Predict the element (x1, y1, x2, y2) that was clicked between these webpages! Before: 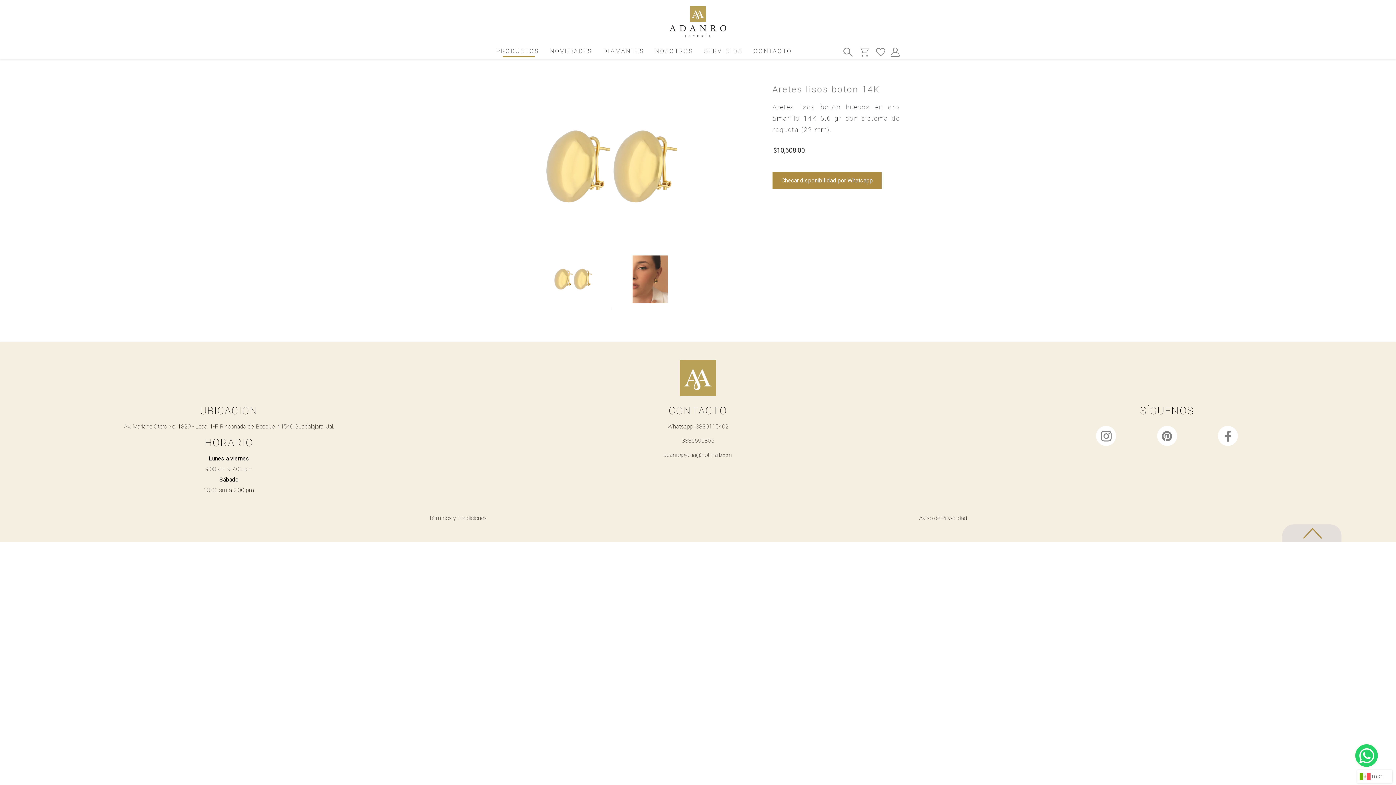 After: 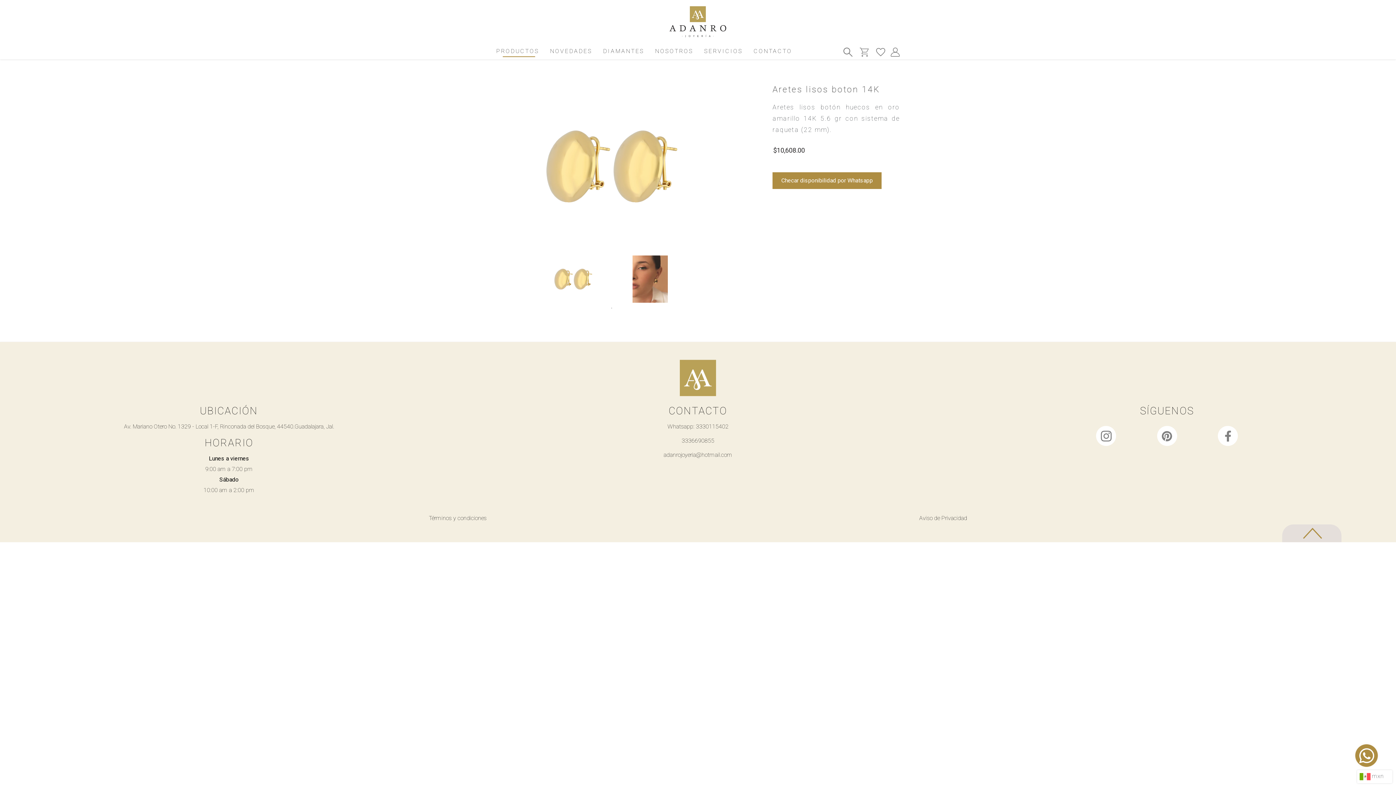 Action: bbox: (1355, 744, 1378, 767)